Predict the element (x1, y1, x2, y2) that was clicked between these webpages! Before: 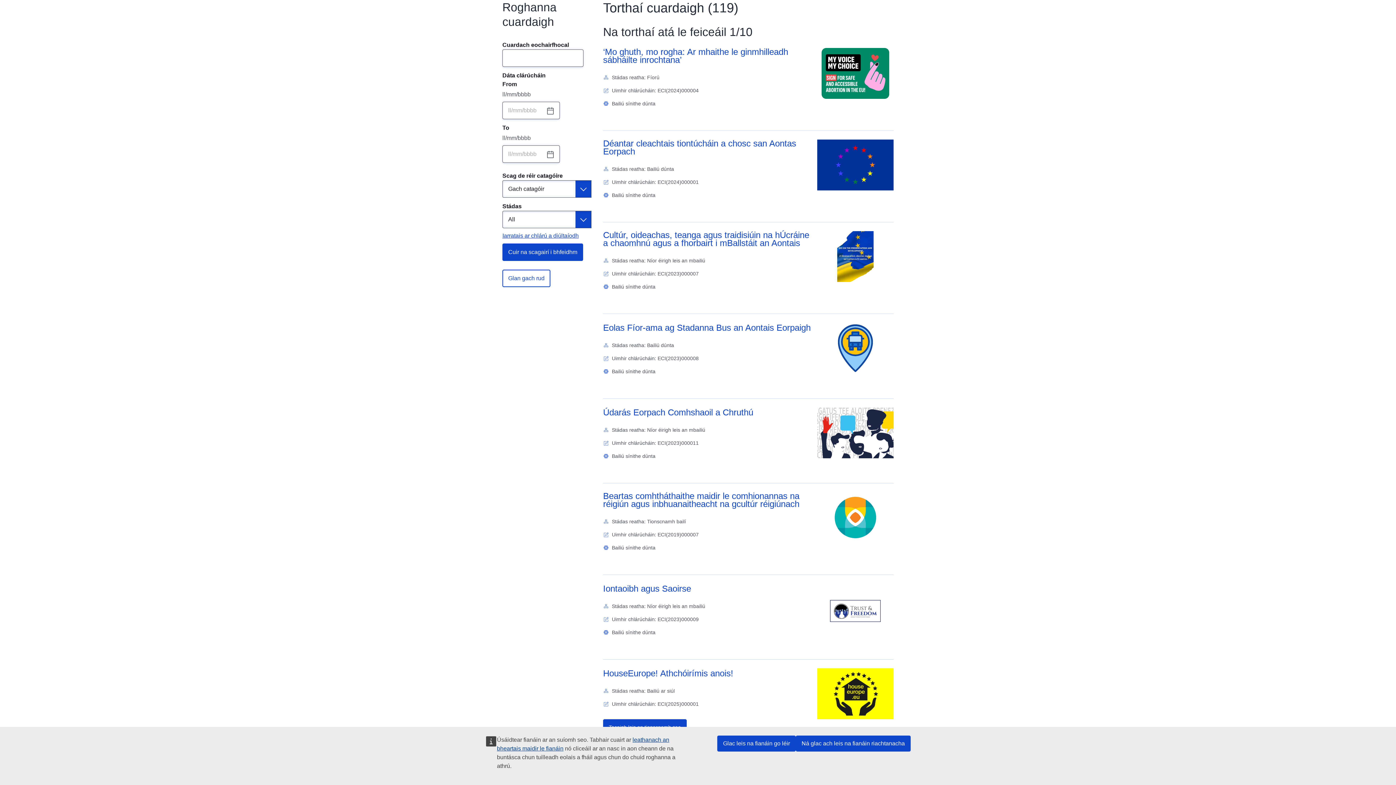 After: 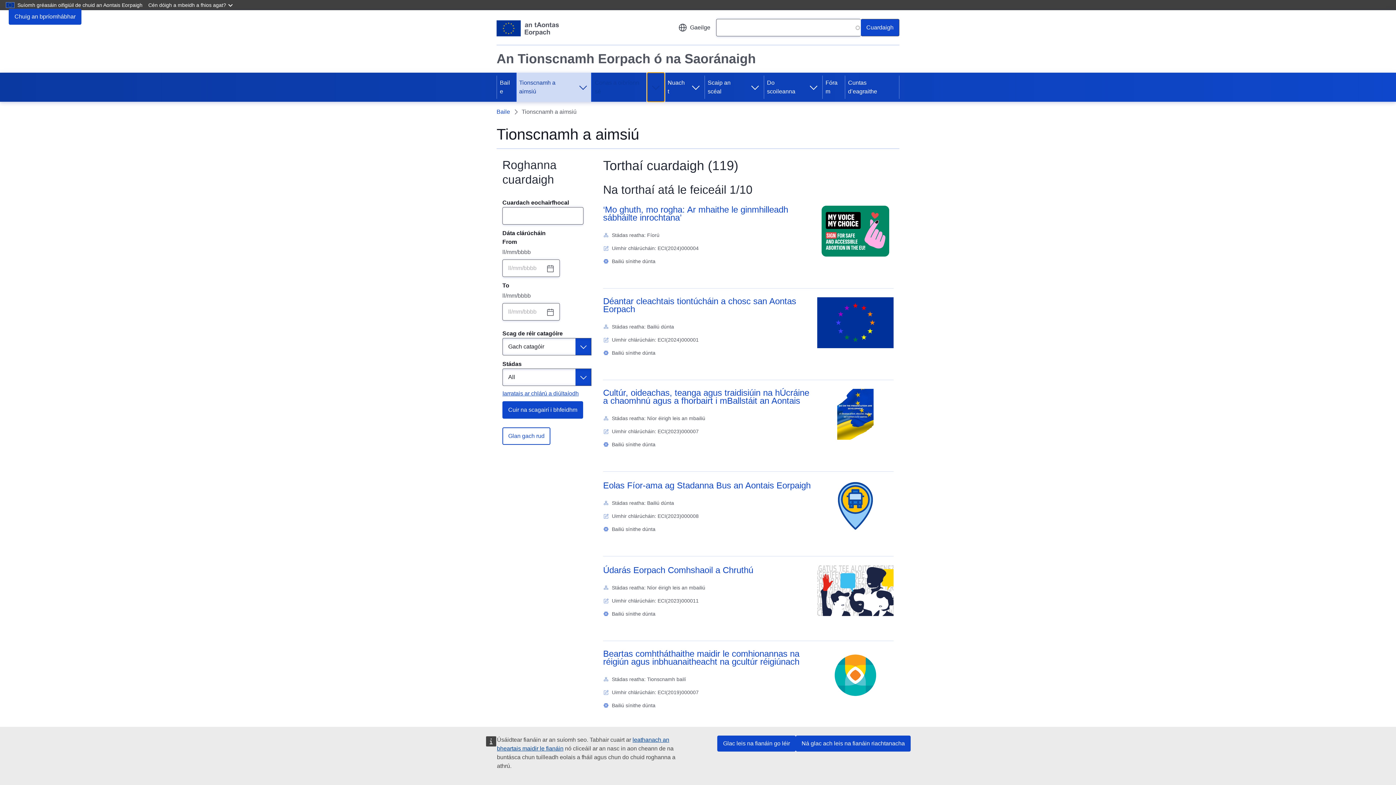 Action: label: Fo-ábhair an phríomhábhair bbox: (647, 16, 664, 45)